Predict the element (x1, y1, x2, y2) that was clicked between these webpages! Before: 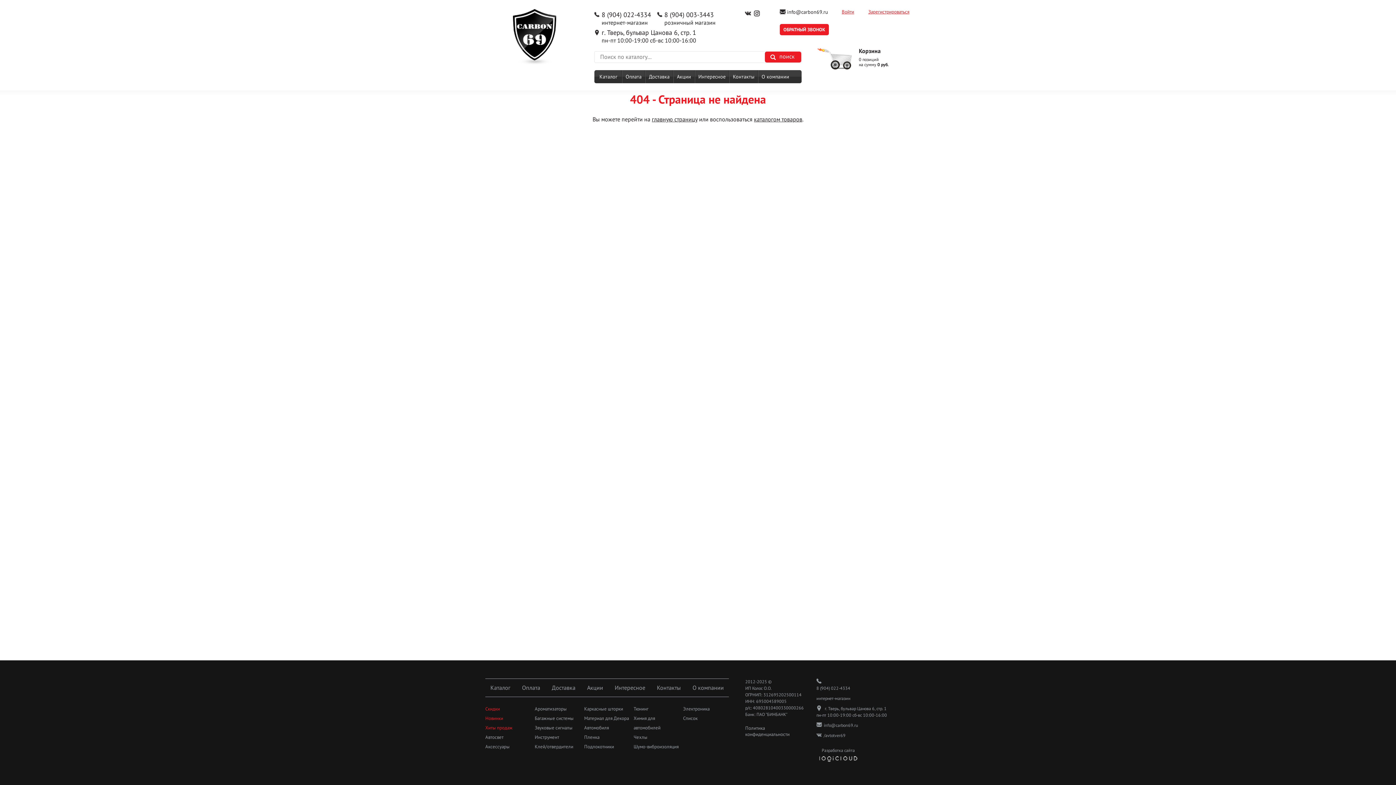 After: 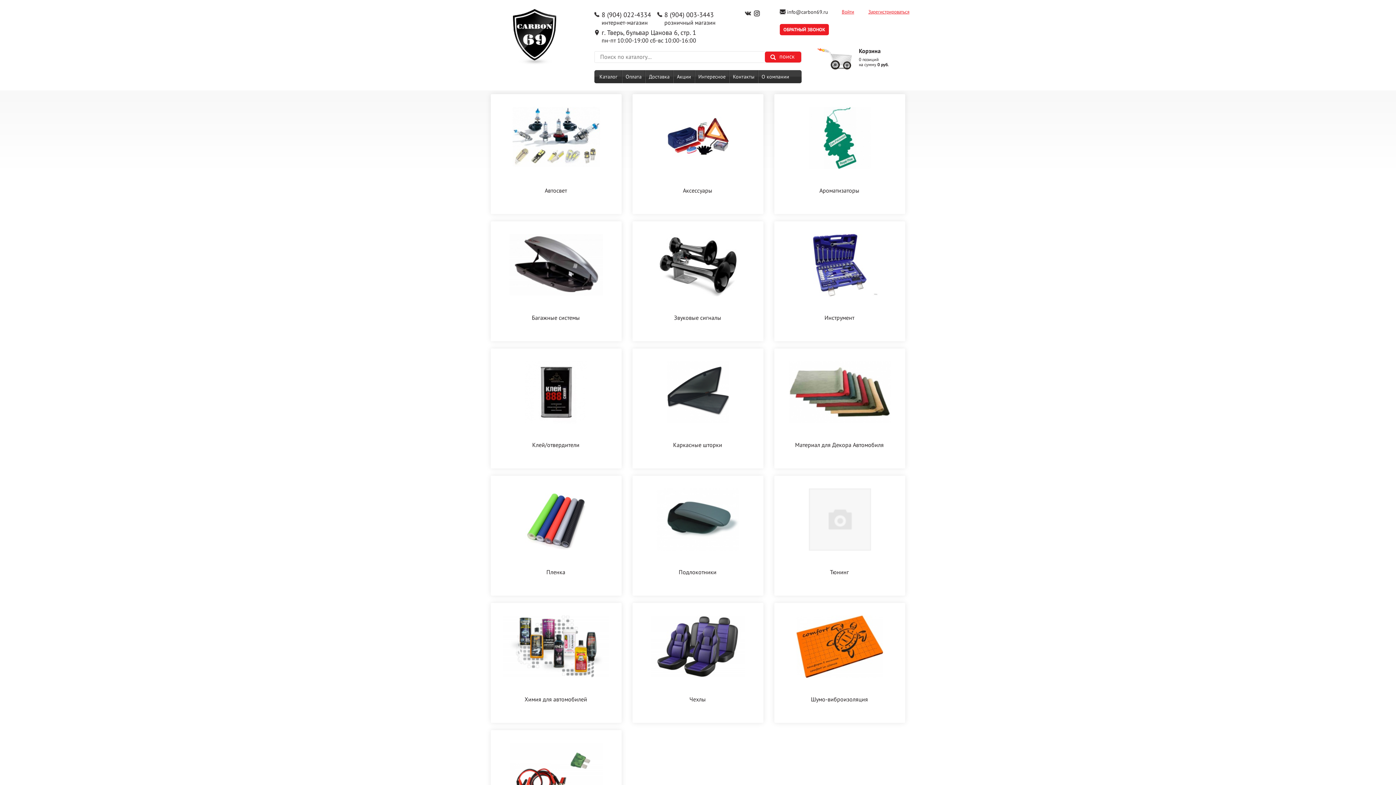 Action: bbox: (594, 70, 622, 83) label: Каталог